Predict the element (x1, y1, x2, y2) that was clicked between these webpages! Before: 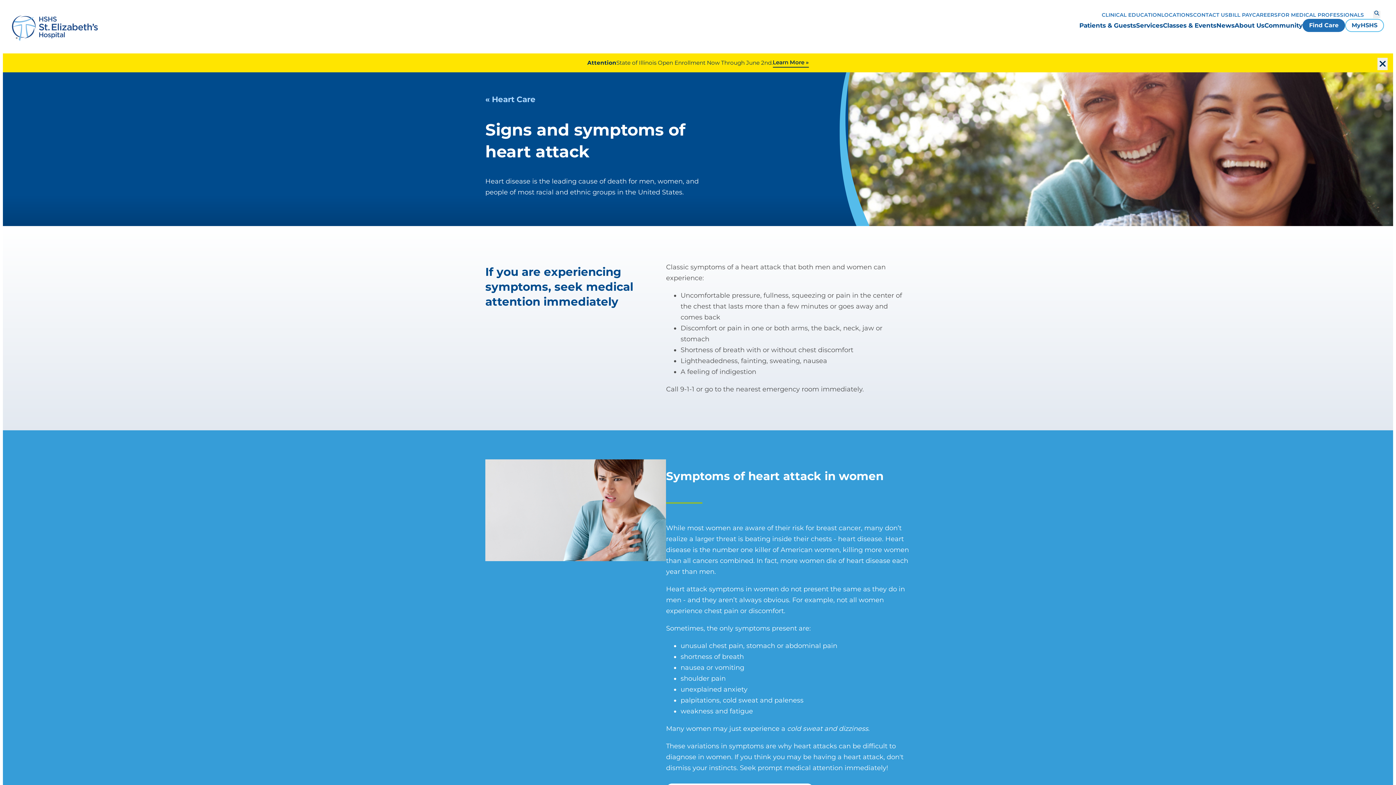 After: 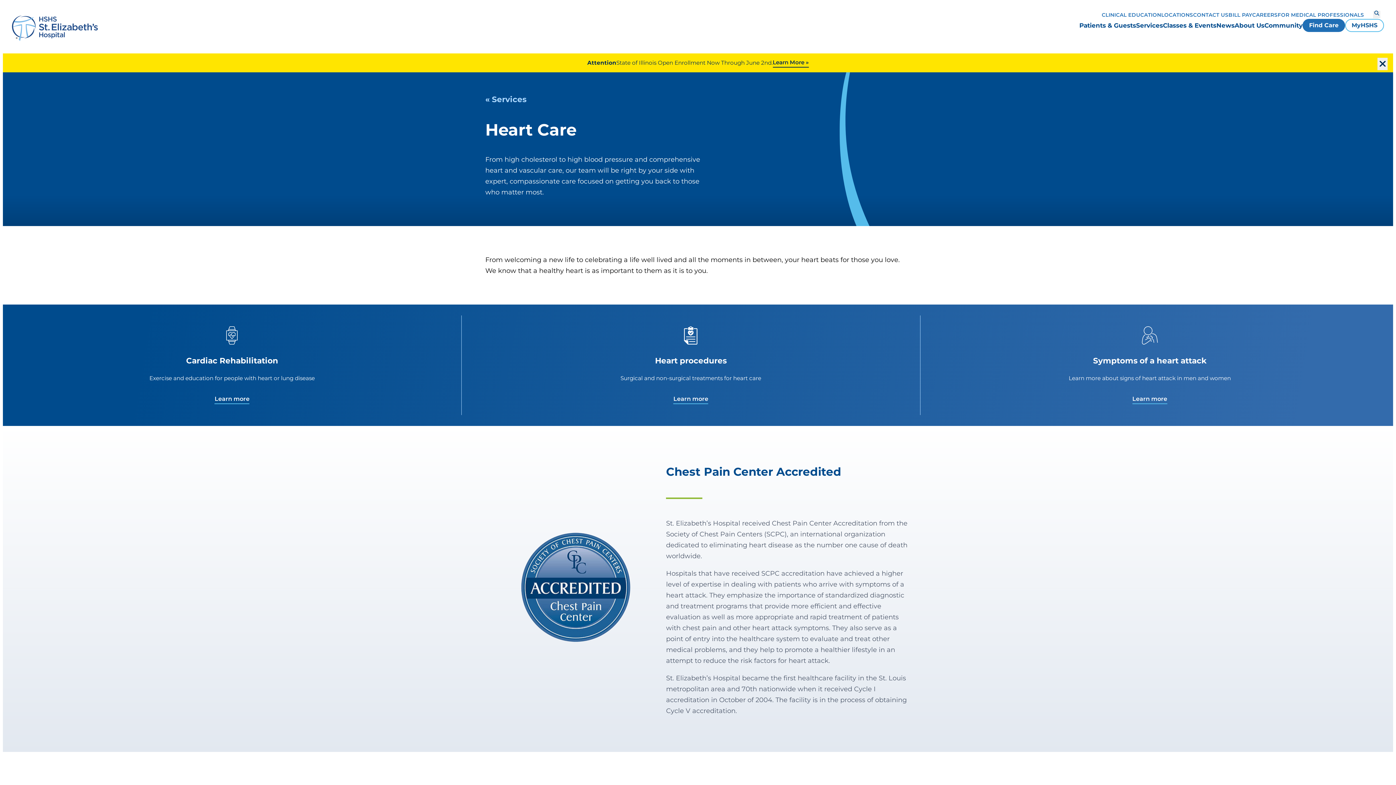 Action: bbox: (485, 94, 535, 104) label: « Heart Care